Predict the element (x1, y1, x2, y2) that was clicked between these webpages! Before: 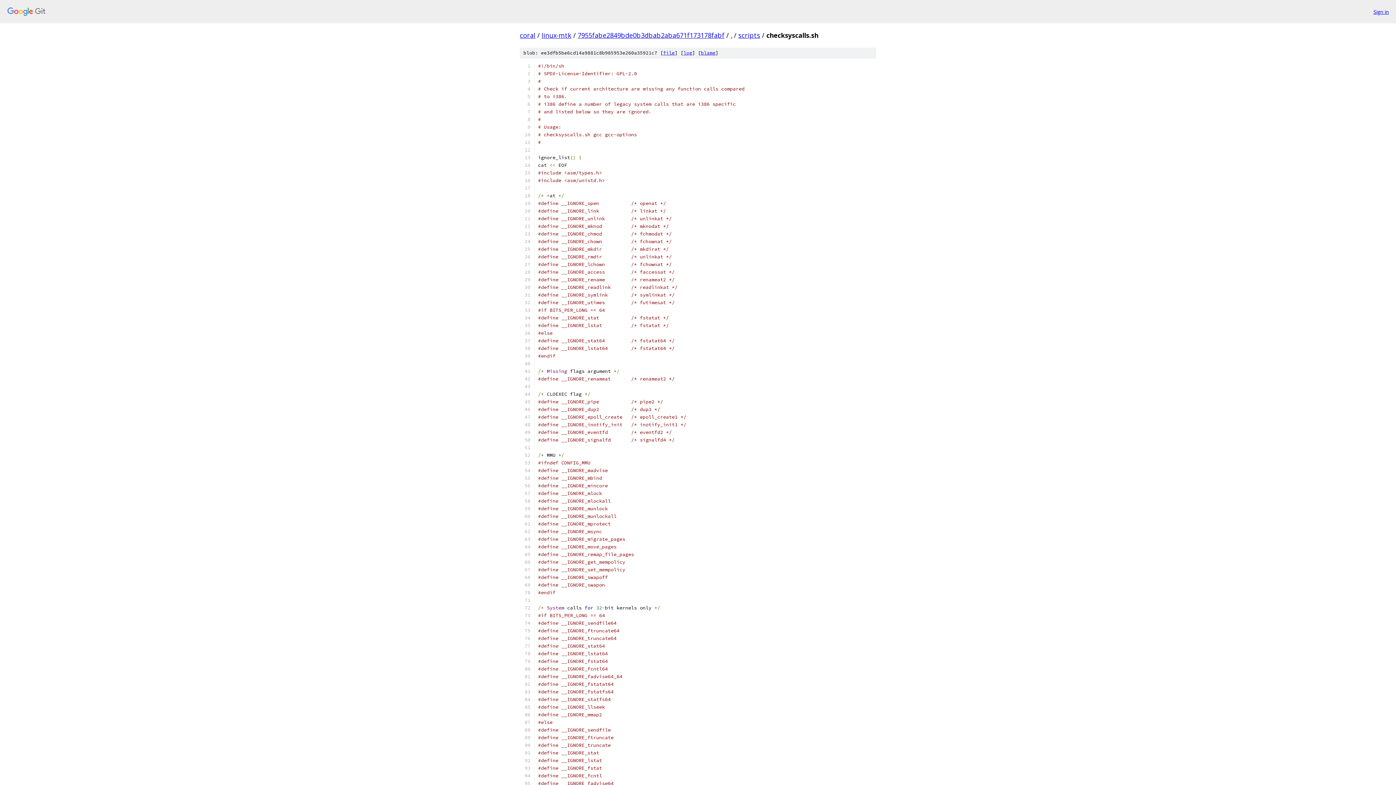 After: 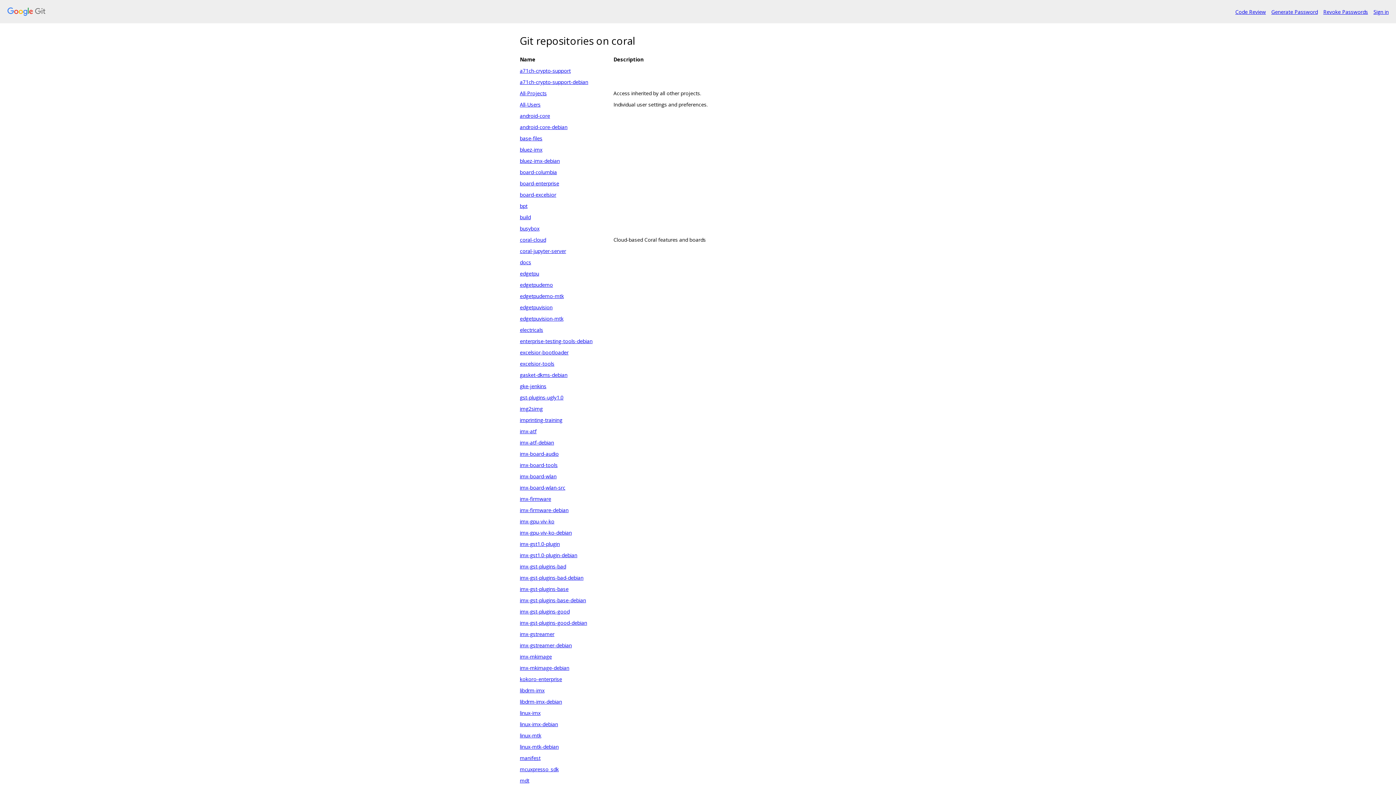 Action: bbox: (7, 7, 1368, 16)